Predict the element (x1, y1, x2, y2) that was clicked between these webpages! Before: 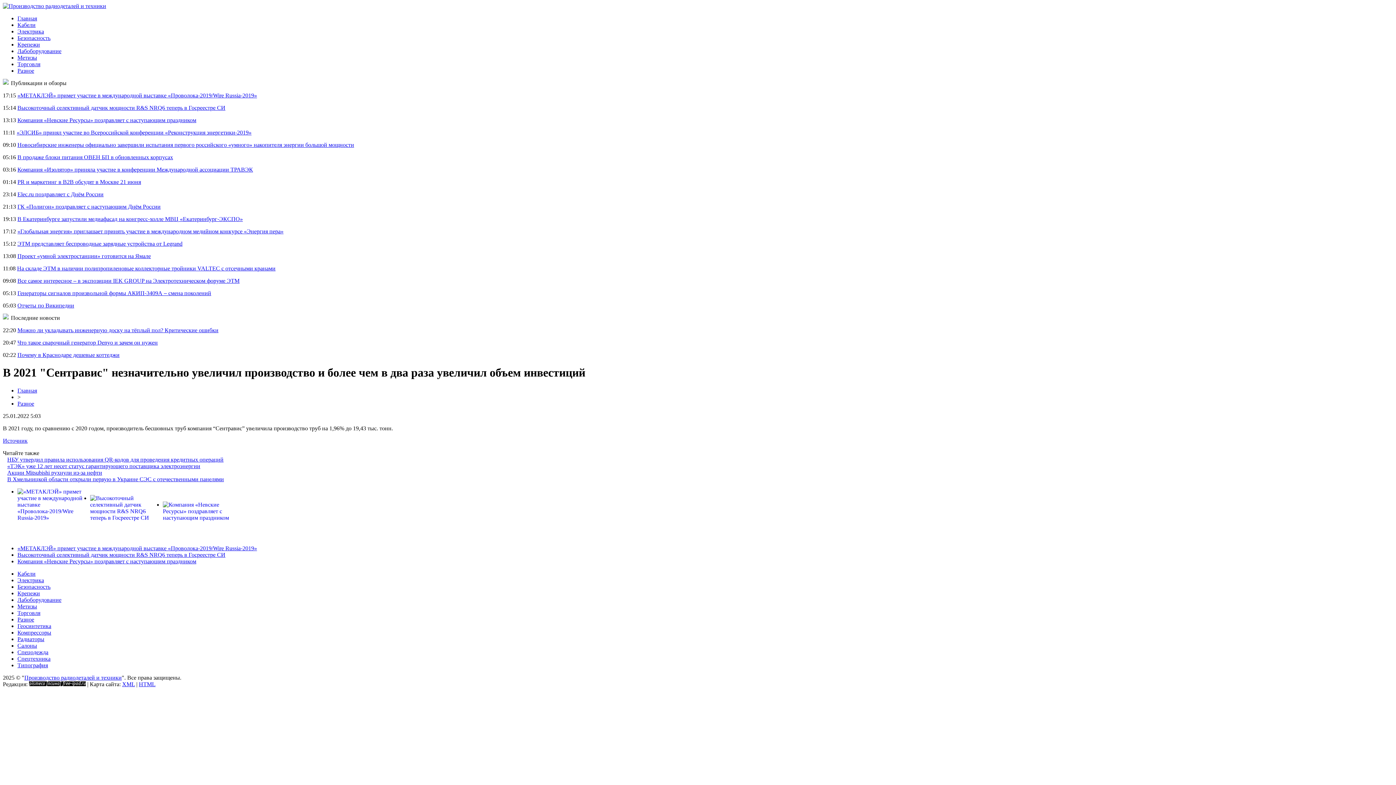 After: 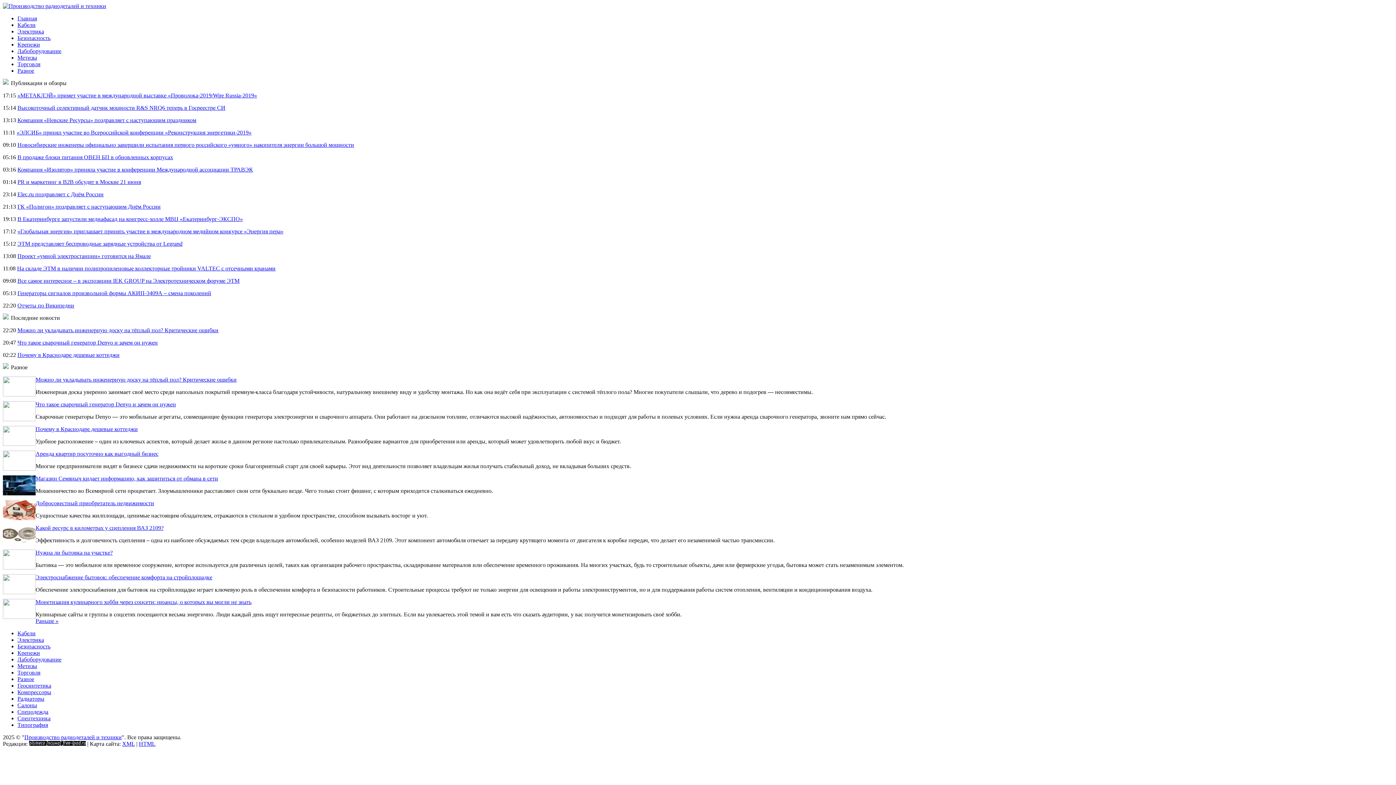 Action: bbox: (17, 400, 34, 406) label: Разное